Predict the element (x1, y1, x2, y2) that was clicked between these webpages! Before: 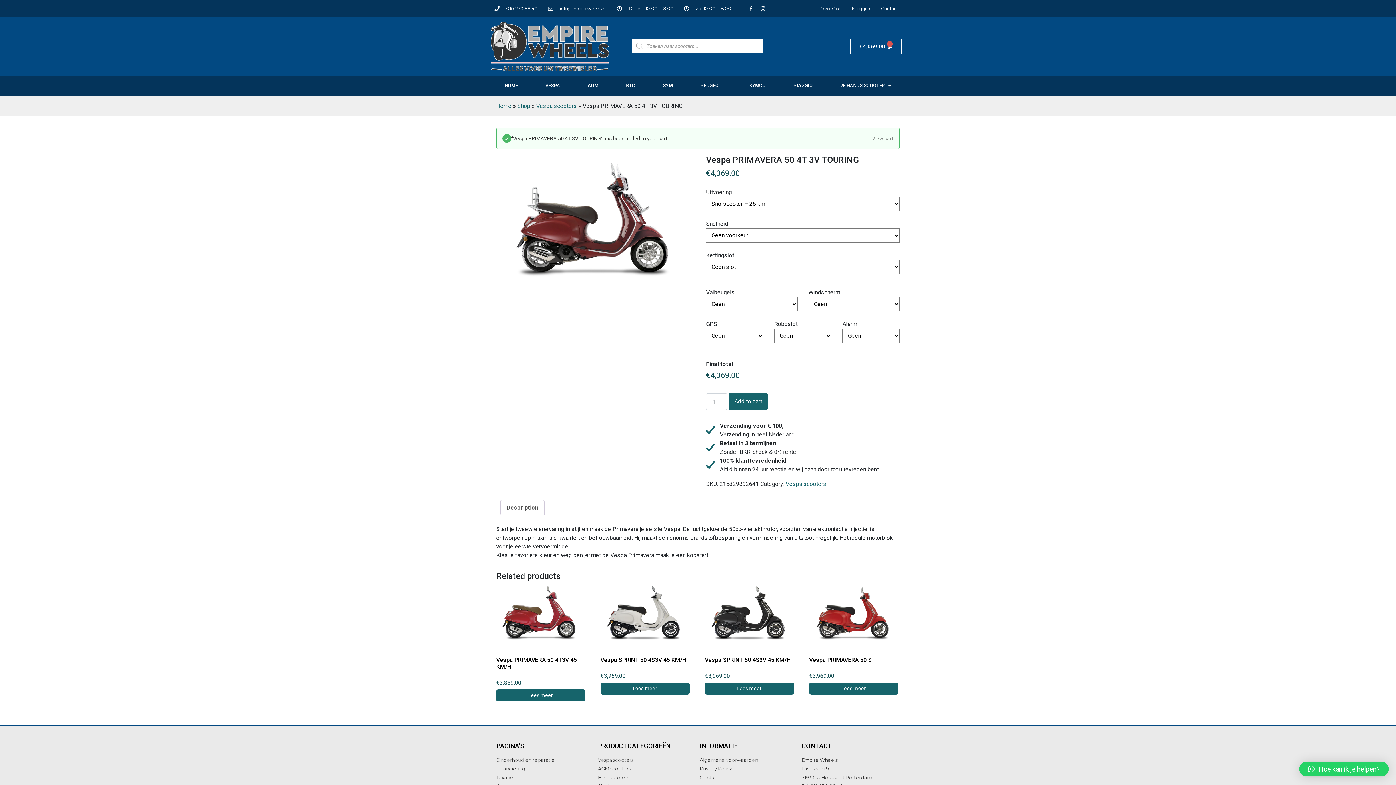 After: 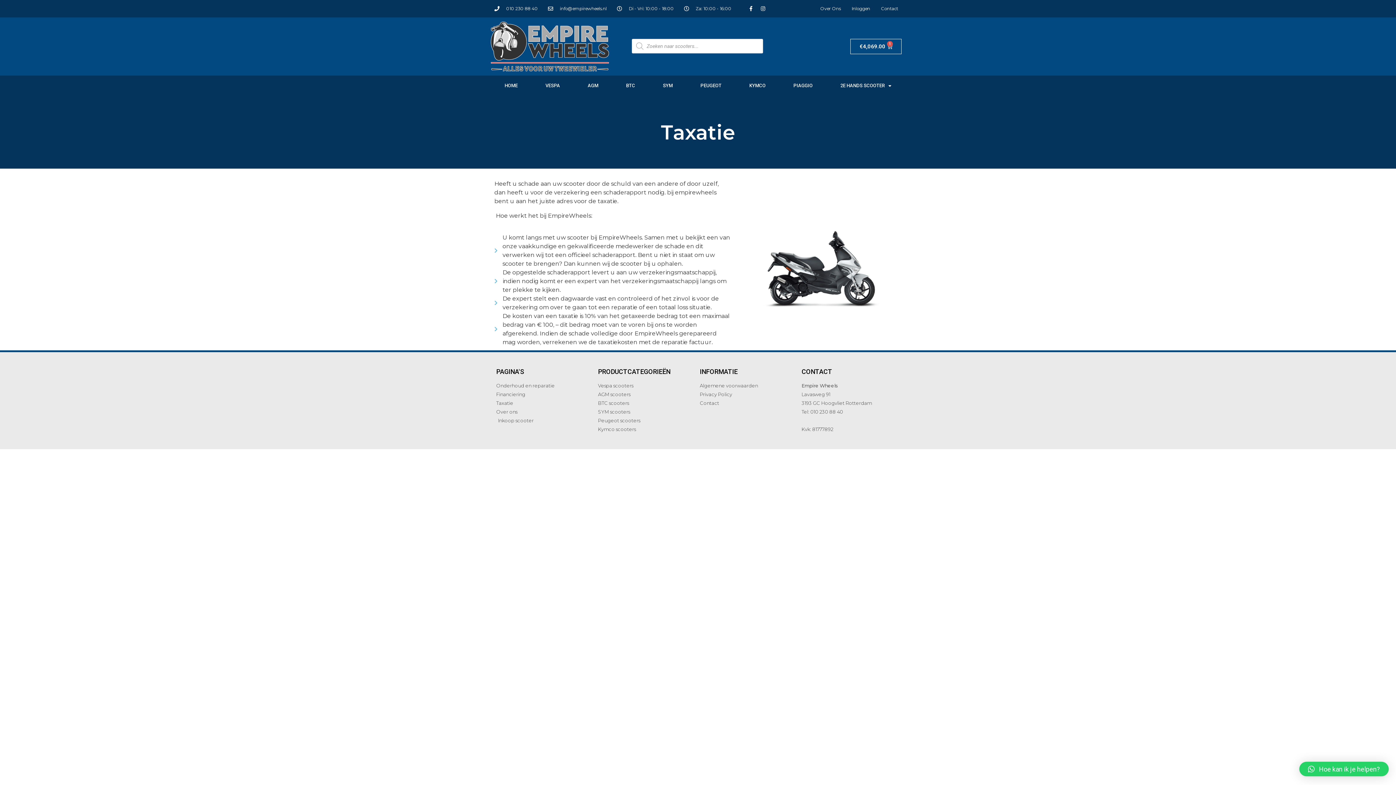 Action: label: Taxatie bbox: (496, 774, 594, 781)